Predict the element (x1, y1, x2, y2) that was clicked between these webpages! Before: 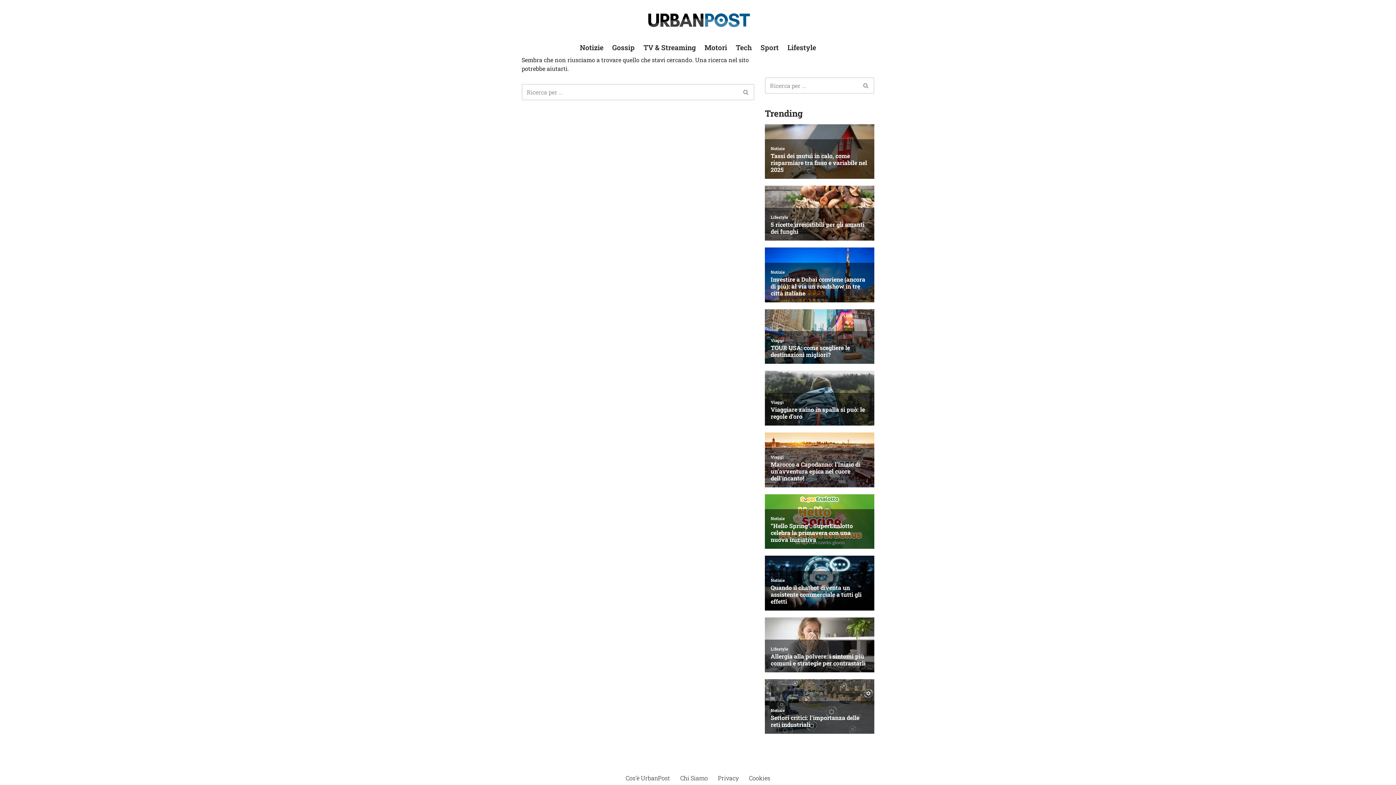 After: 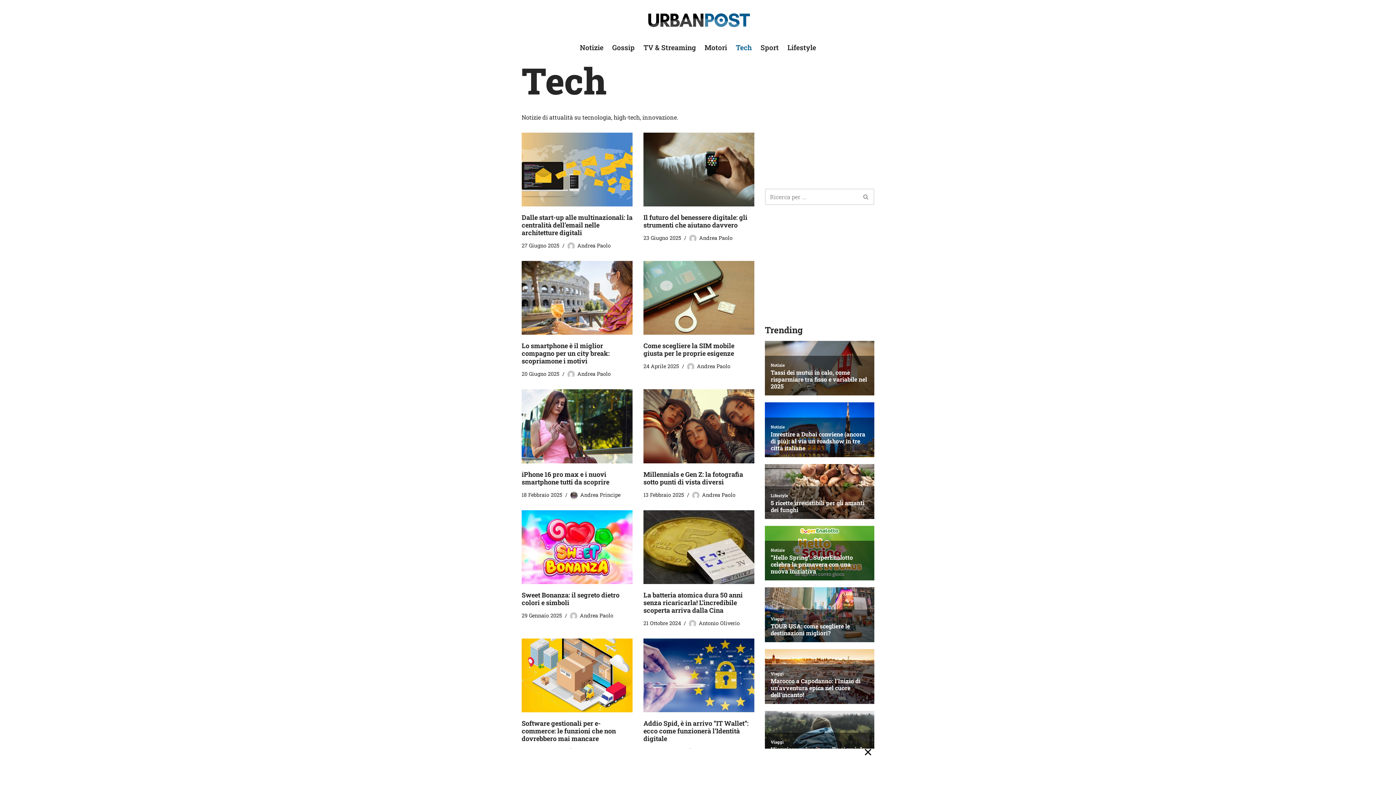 Action: bbox: (736, 42, 752, 52) label: Tech